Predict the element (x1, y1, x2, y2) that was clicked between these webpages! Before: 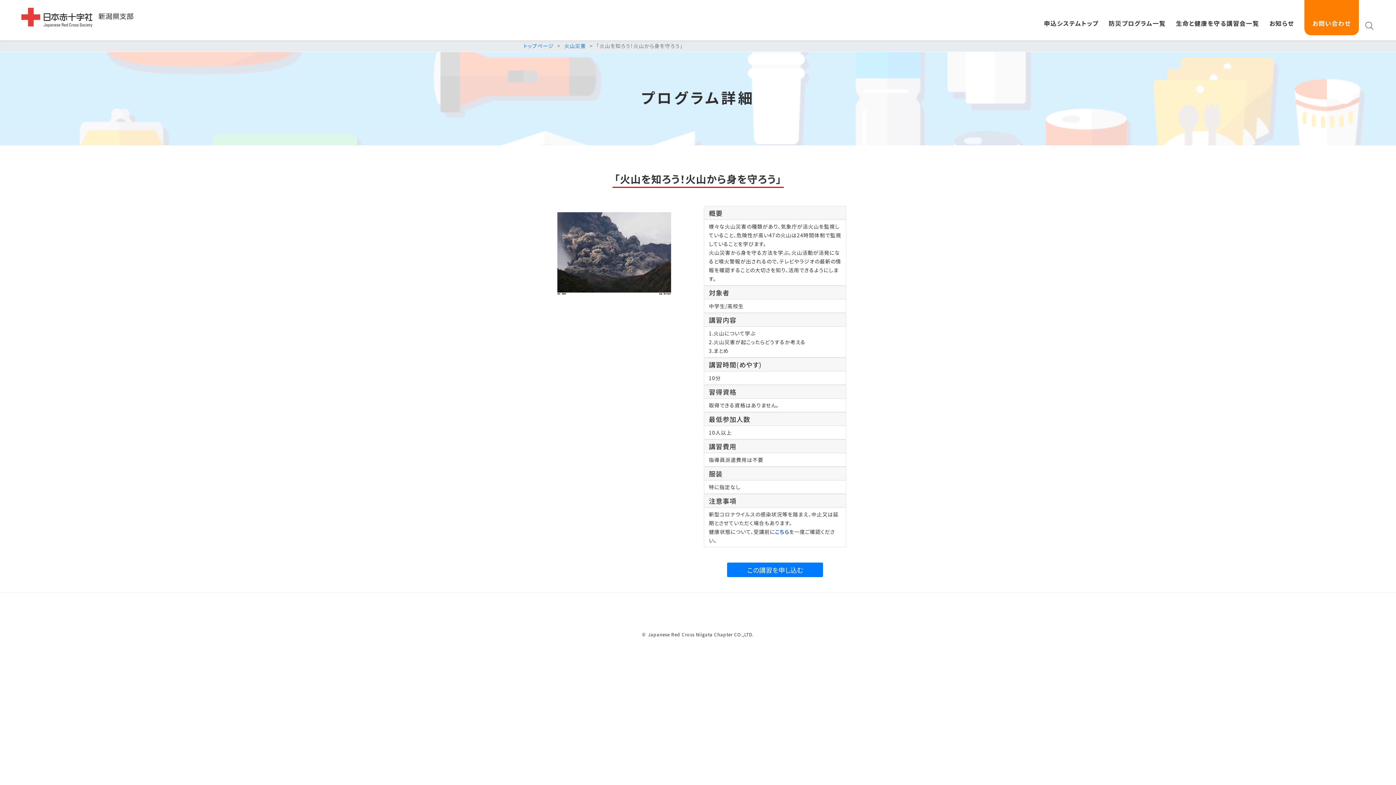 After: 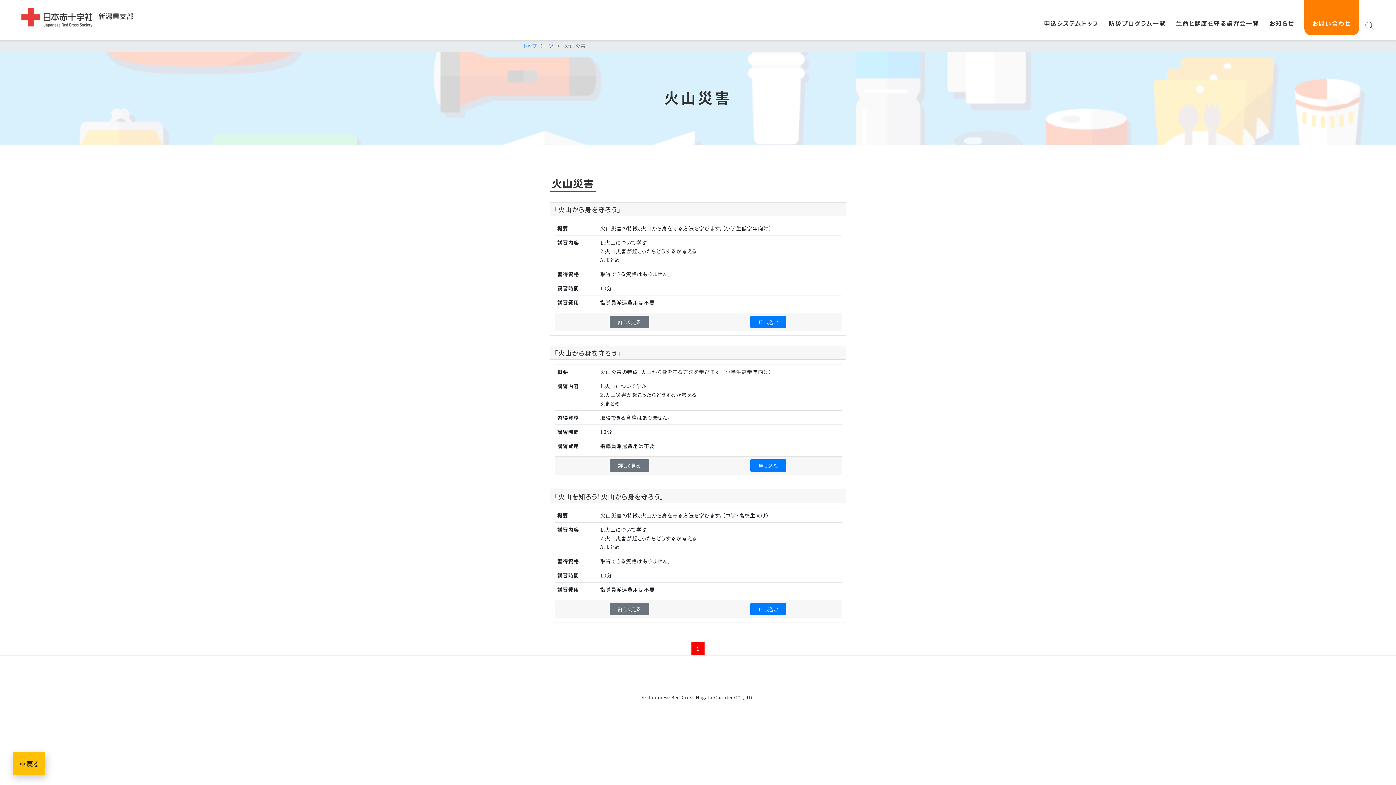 Action: bbox: (564, 41, 586, 50) label: 火山災害